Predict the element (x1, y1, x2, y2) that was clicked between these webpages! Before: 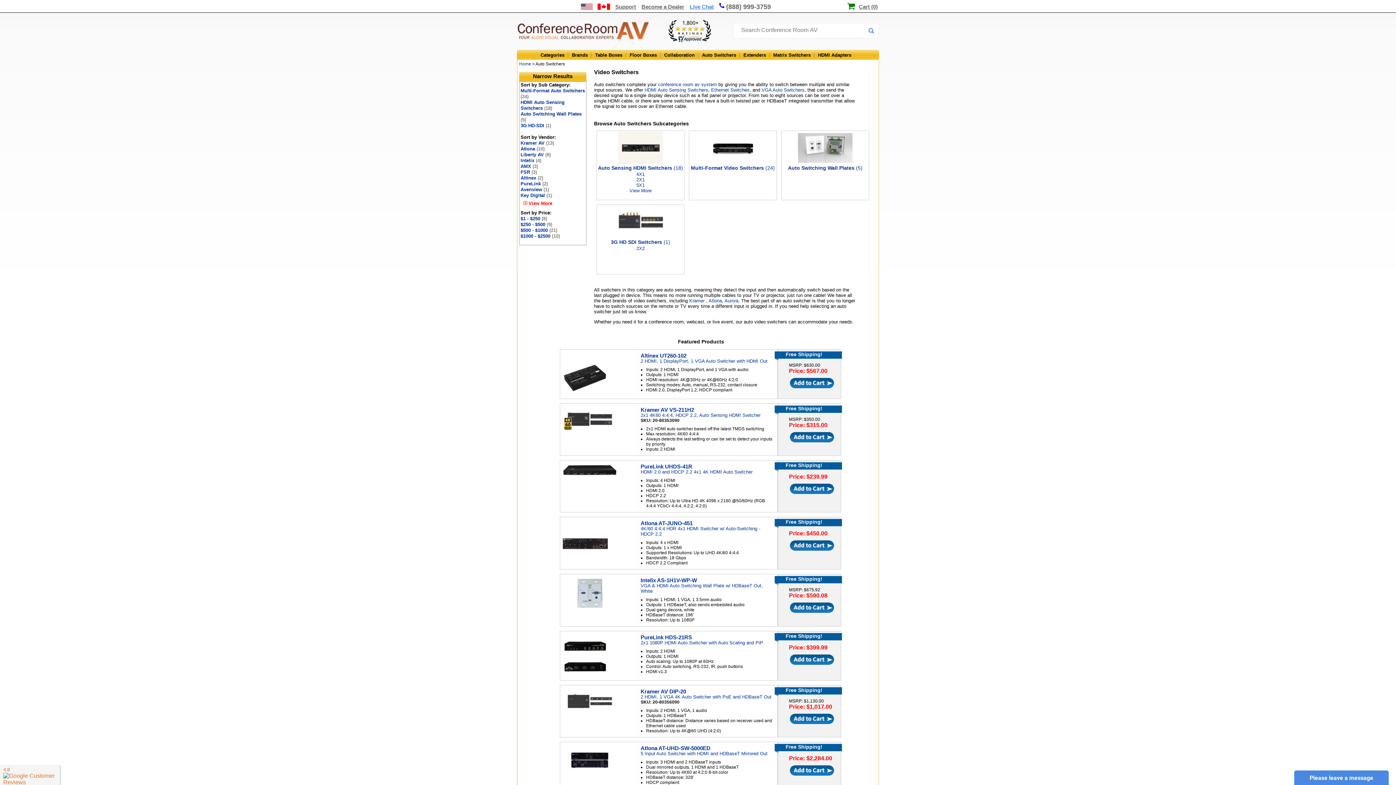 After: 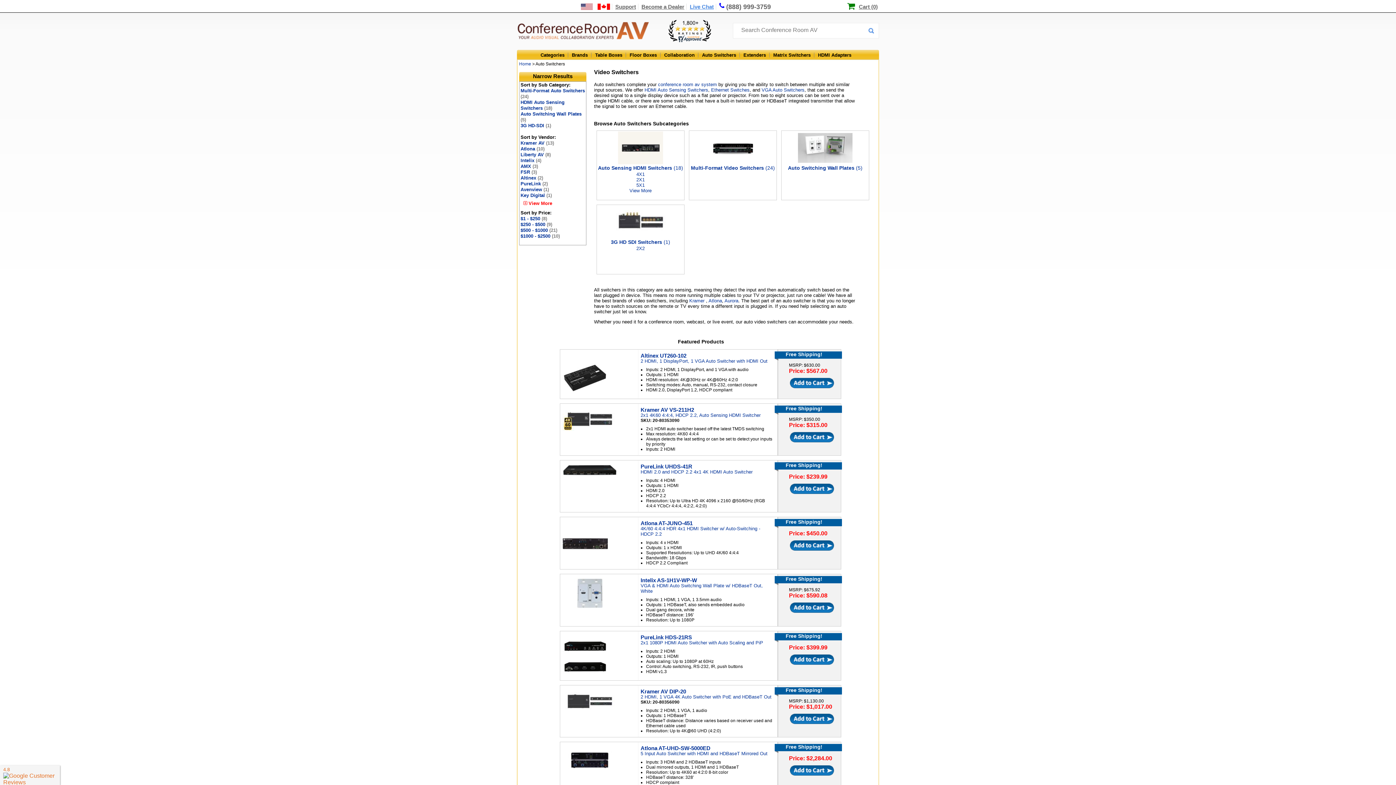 Action: label: Ethernet Switches bbox: (711, 87, 749, 92)